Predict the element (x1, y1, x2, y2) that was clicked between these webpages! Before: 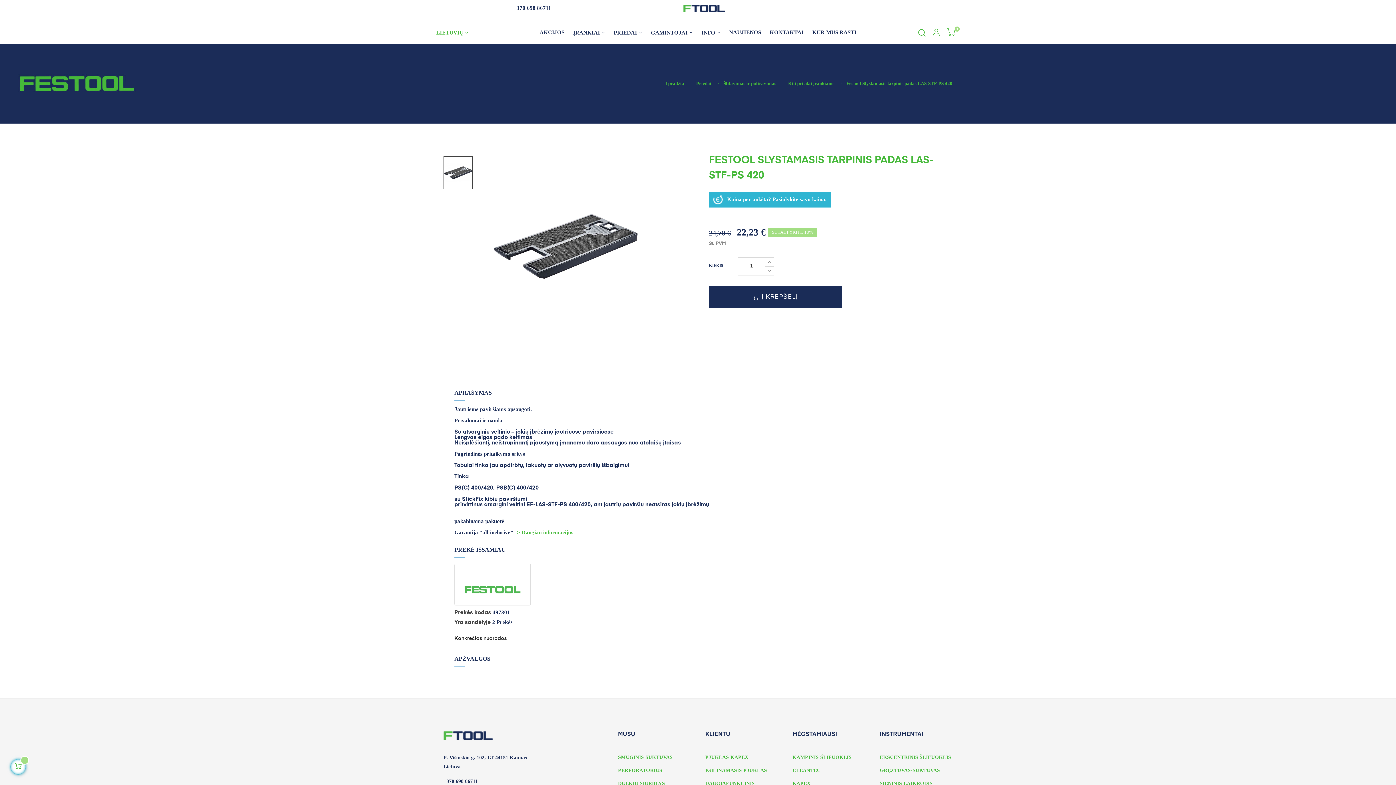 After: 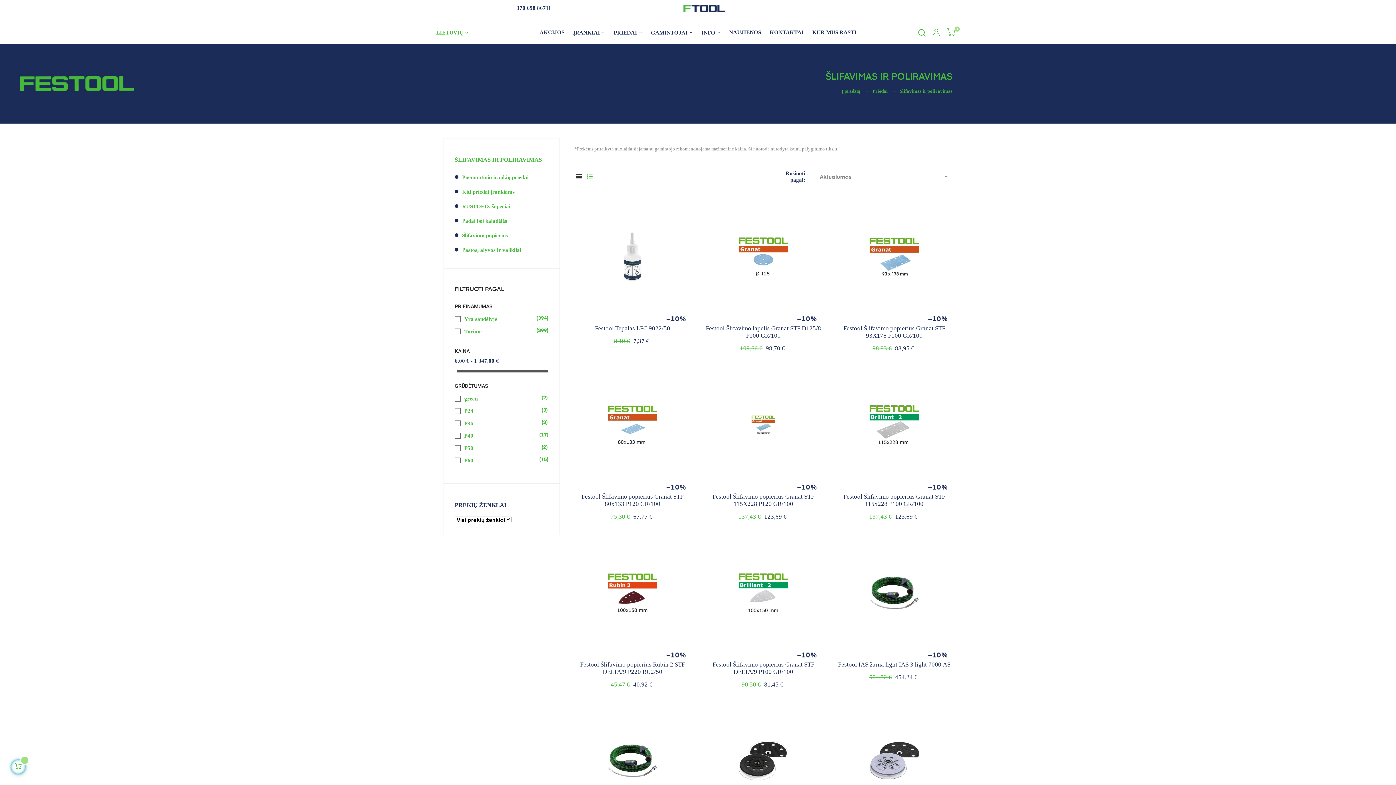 Action: bbox: (723, 80, 780, 87) label: Šlifavimas ir poliravimas